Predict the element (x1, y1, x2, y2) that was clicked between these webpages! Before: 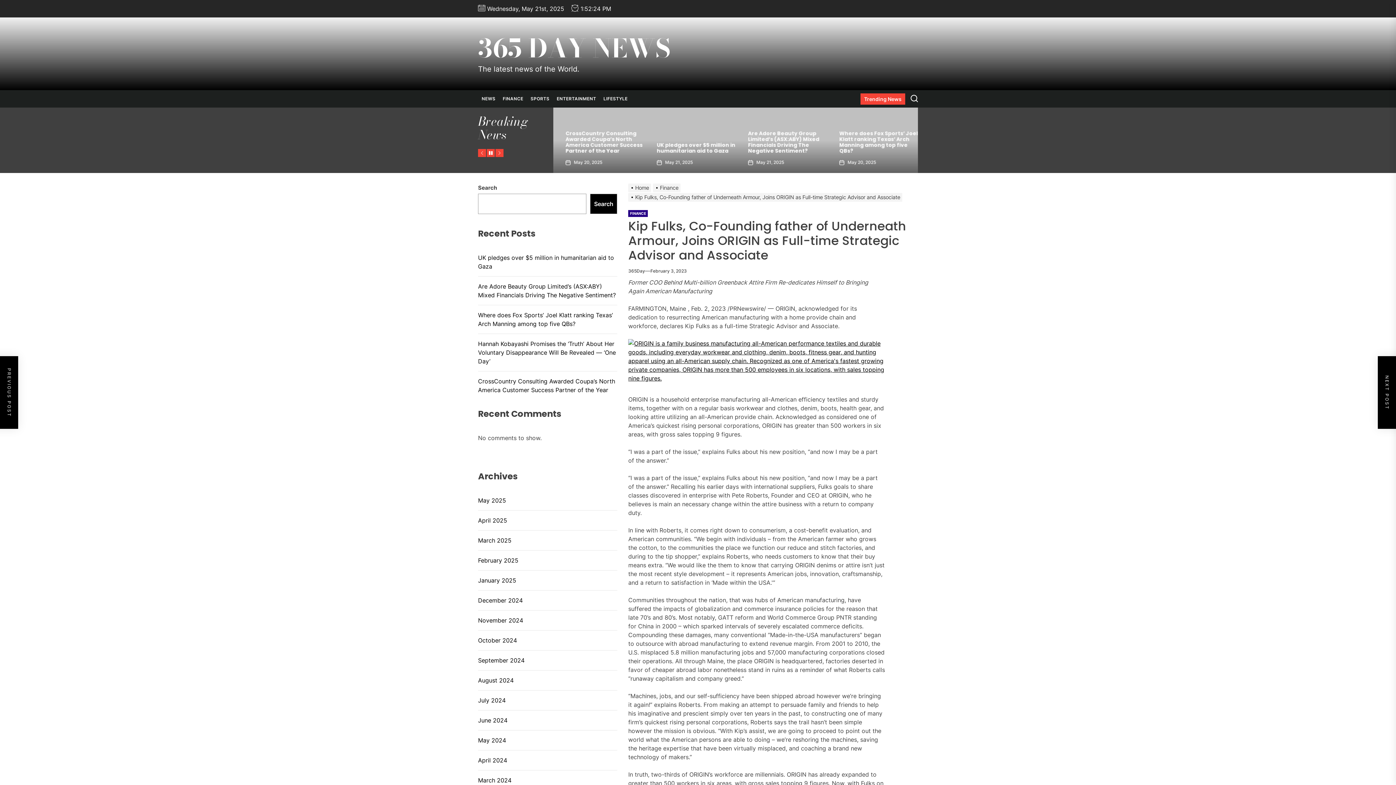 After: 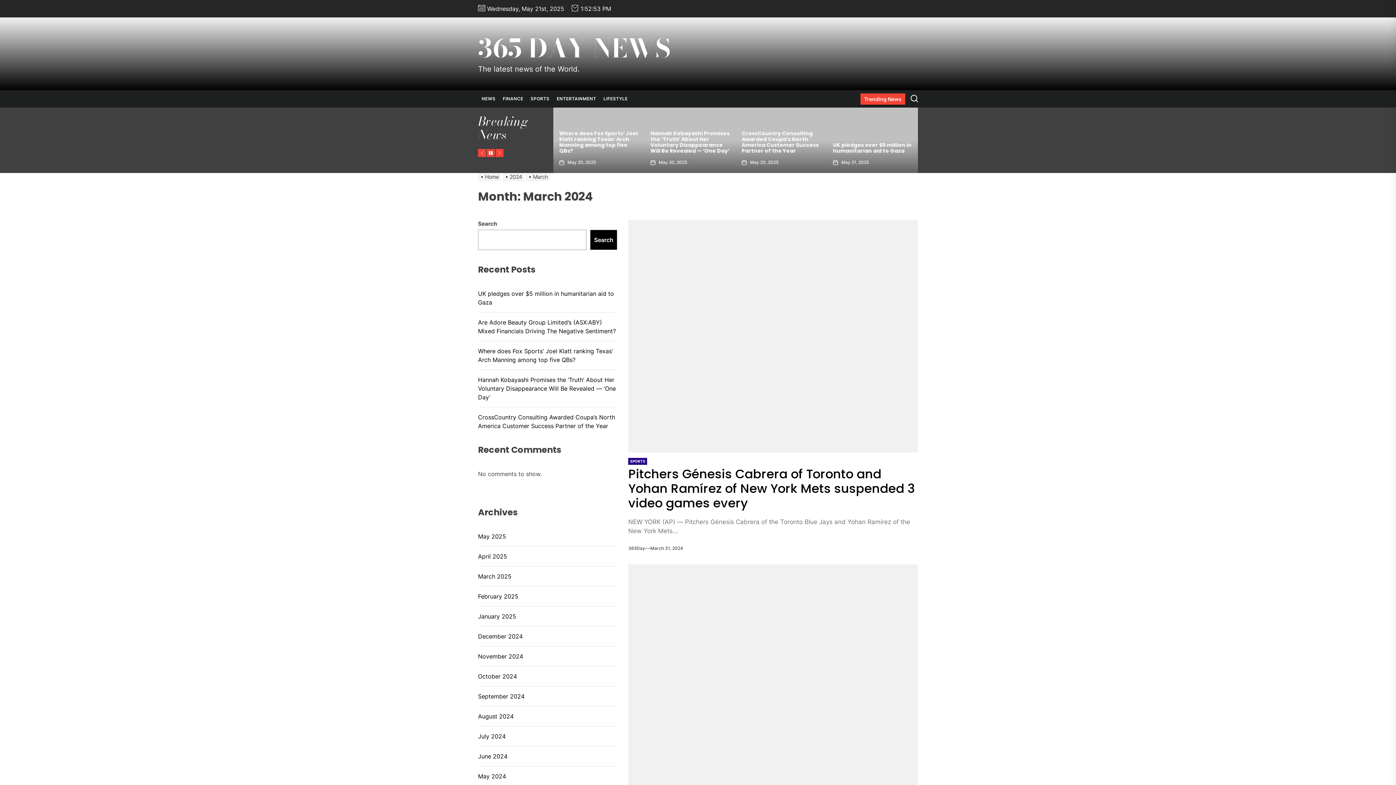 Action: label: March 2024 bbox: (478, 776, 511, 785)